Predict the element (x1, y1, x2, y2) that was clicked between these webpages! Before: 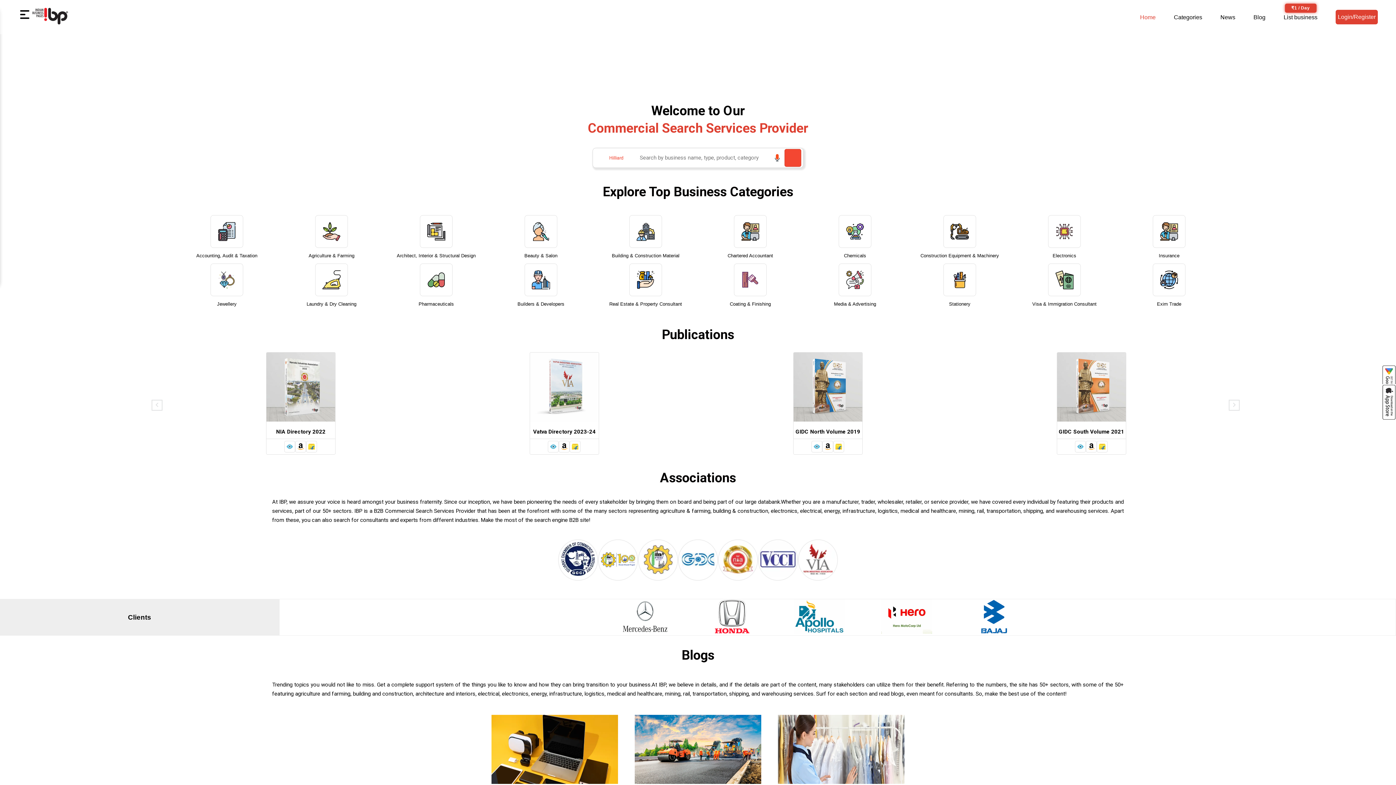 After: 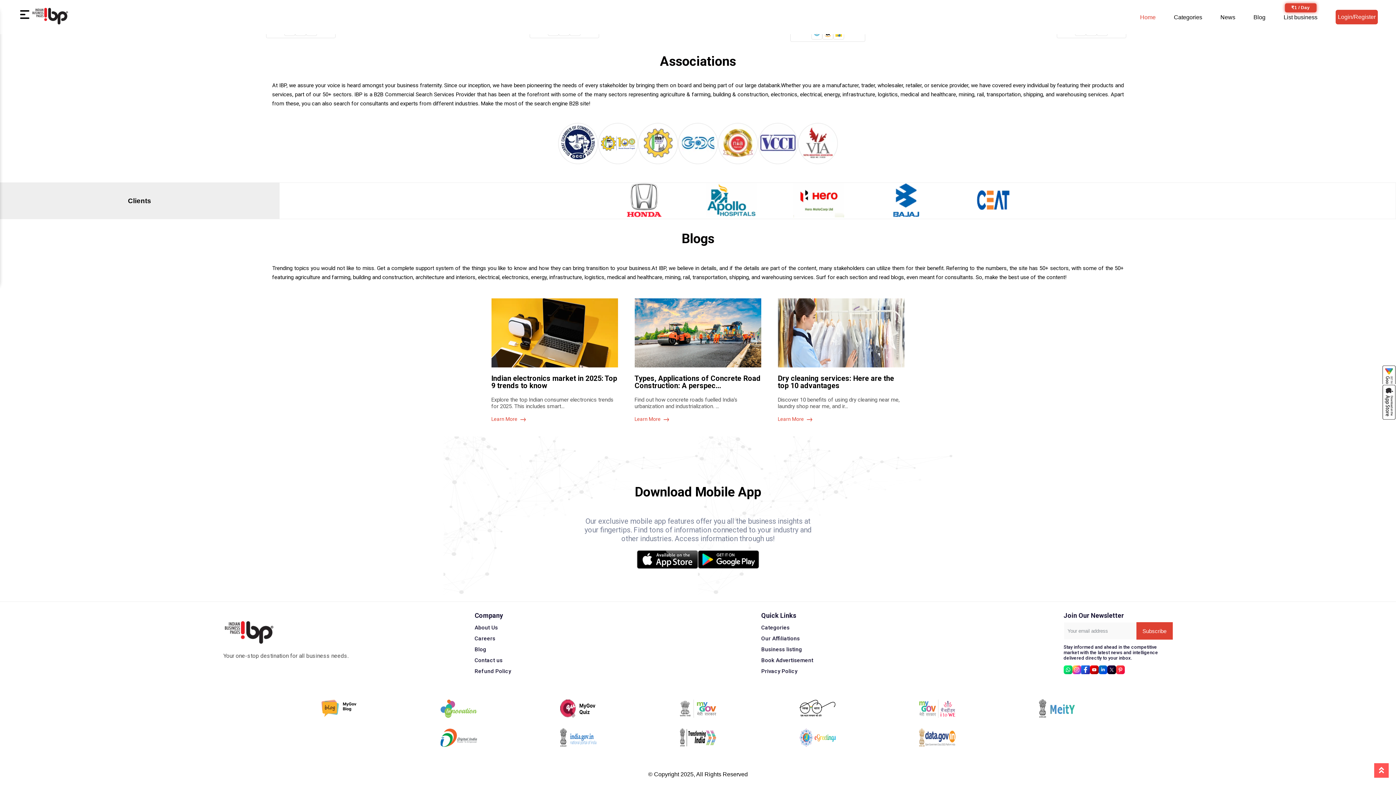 Action: bbox: (1081, 684, 1090, 693)